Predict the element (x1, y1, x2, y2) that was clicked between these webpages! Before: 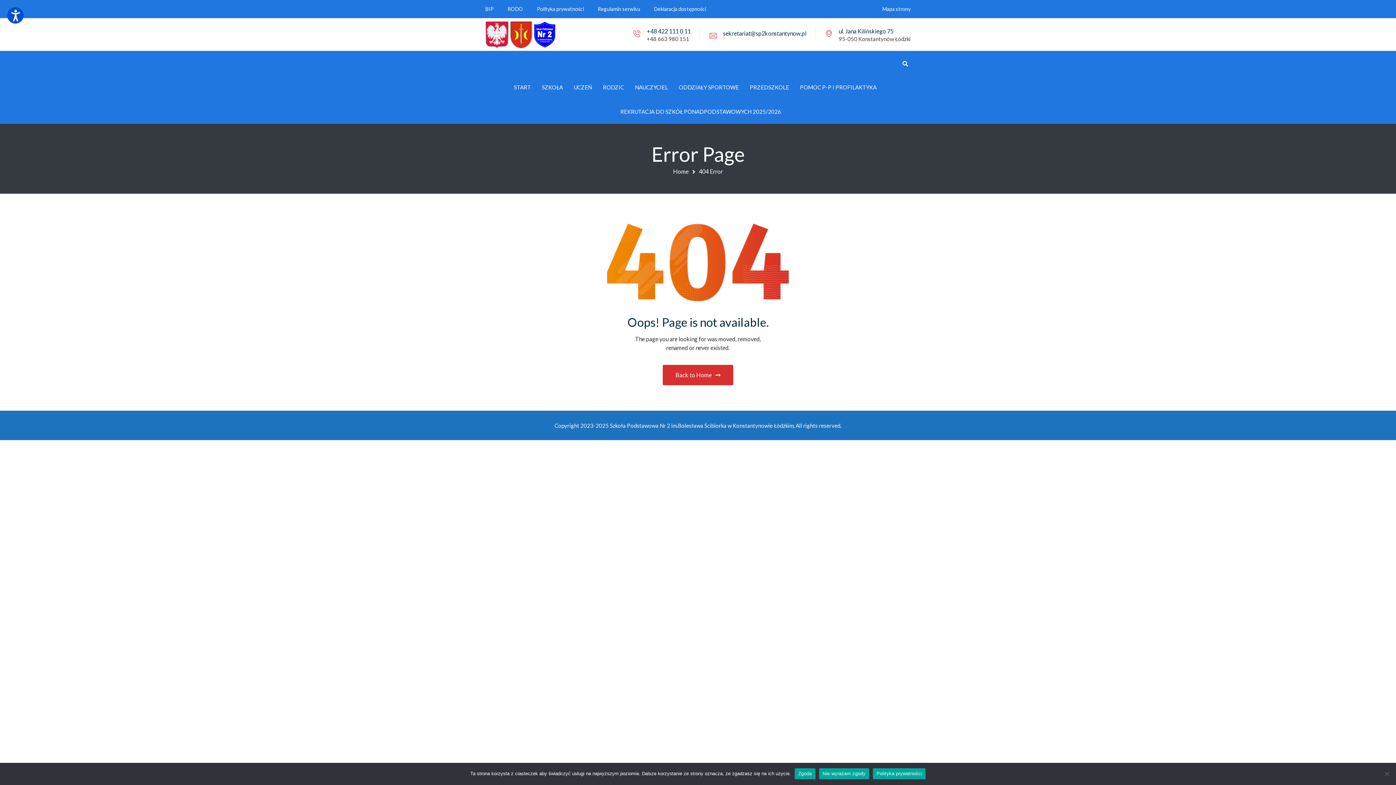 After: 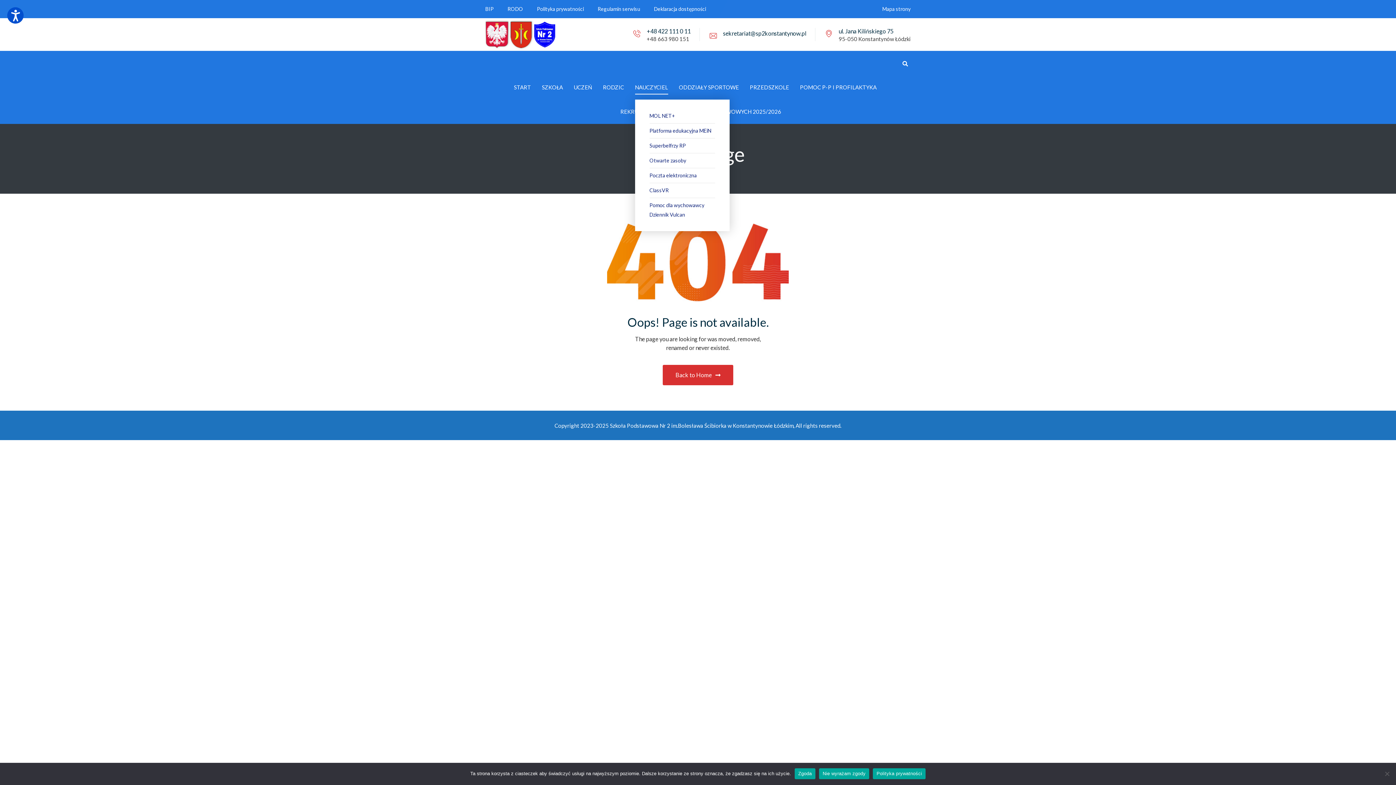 Action: bbox: (635, 75, 668, 99) label: NAUCZYCIEL